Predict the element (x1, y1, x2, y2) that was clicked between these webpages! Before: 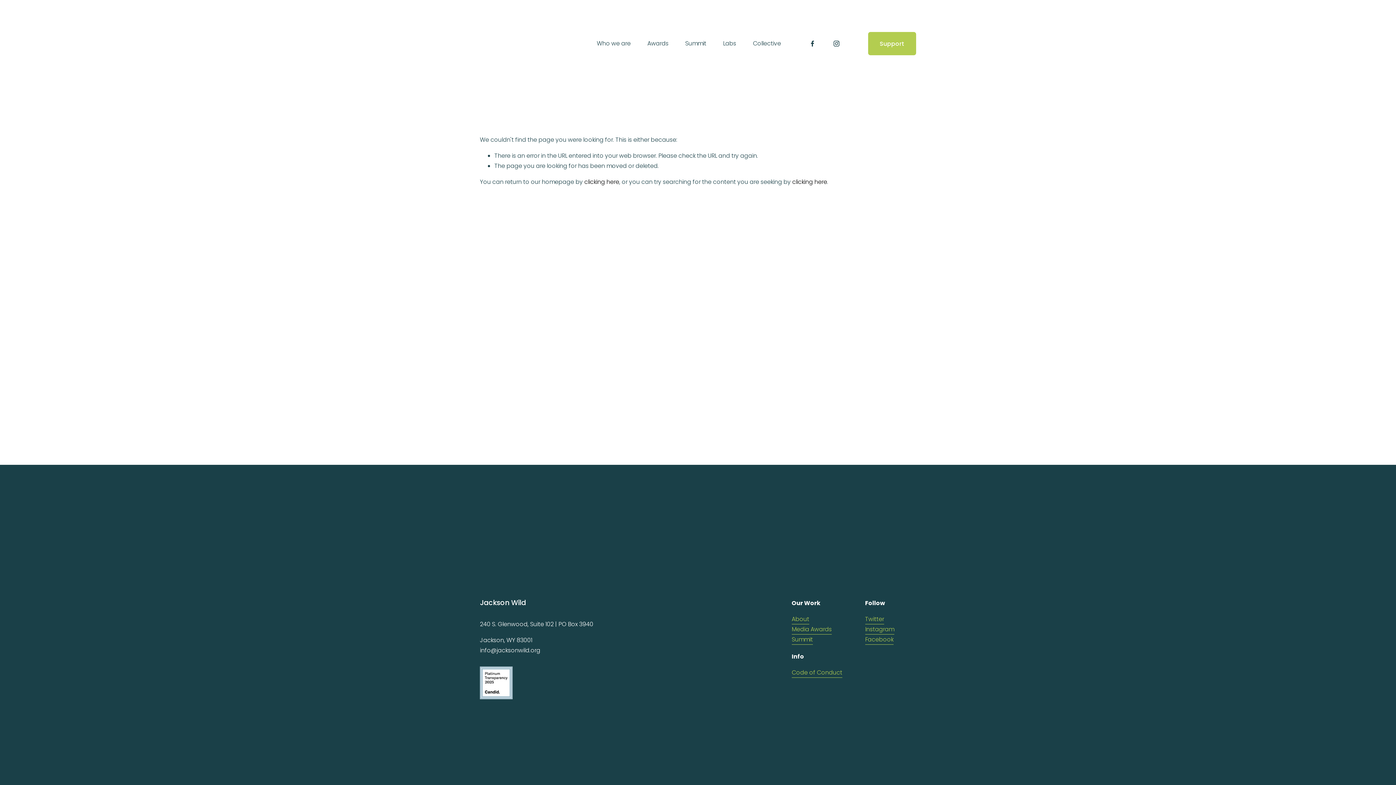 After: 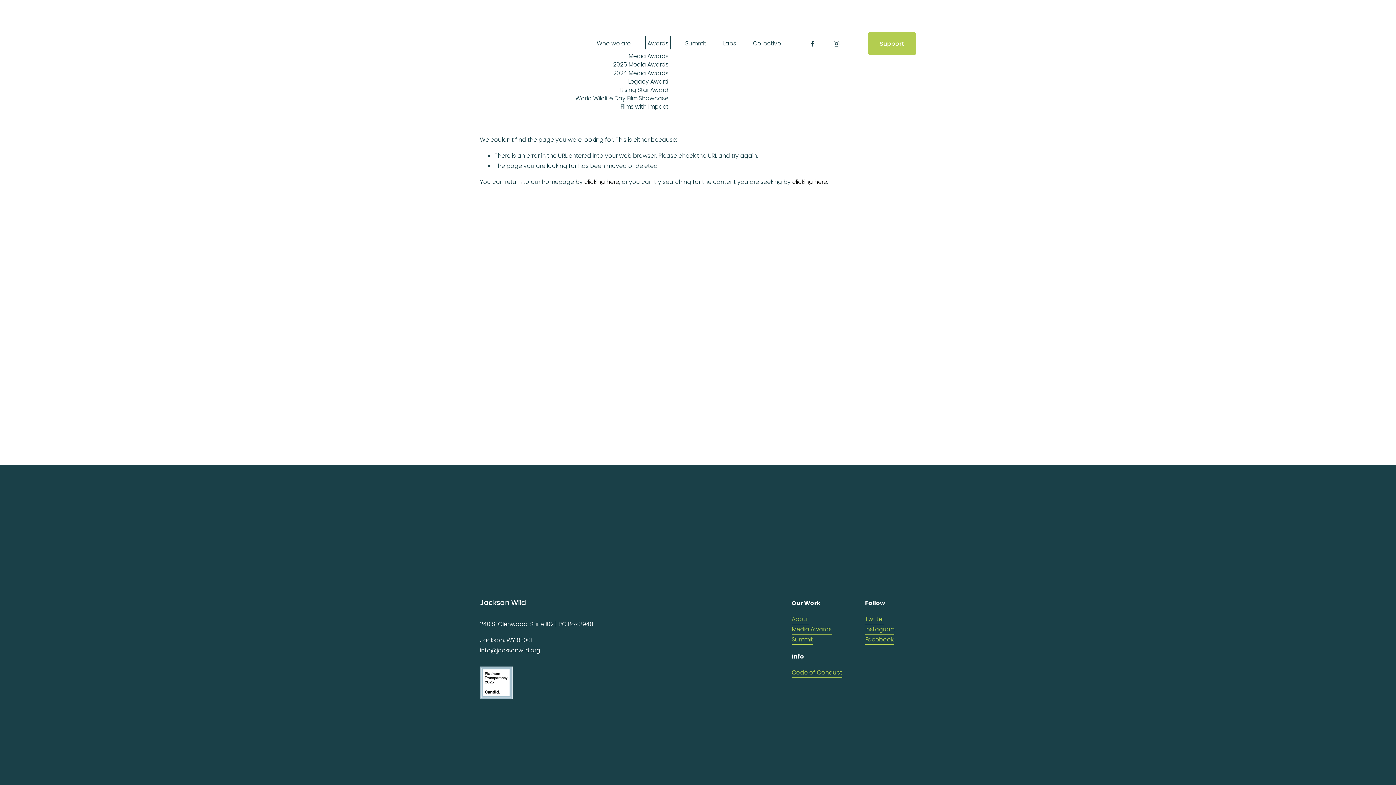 Action: bbox: (647, 37, 668, 49) label: folder dropdown